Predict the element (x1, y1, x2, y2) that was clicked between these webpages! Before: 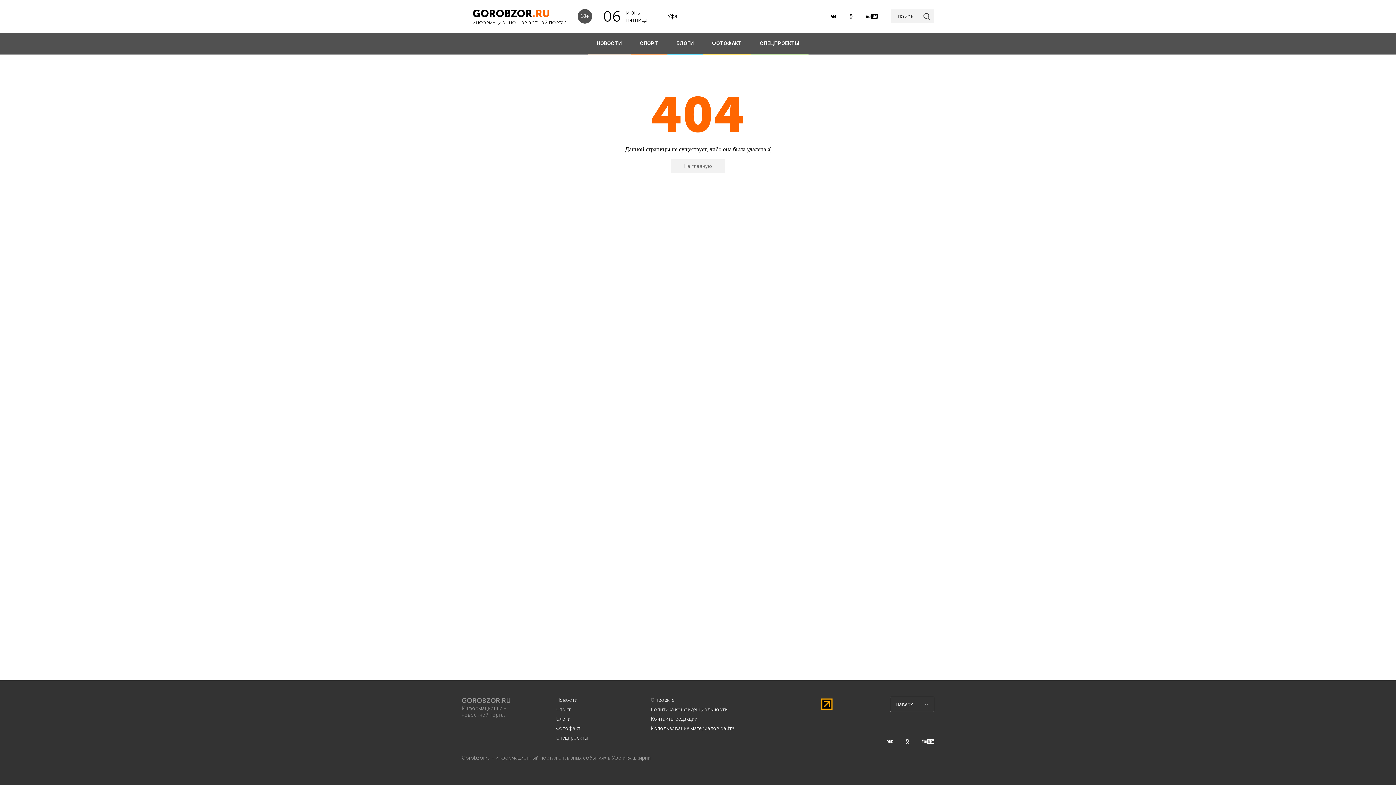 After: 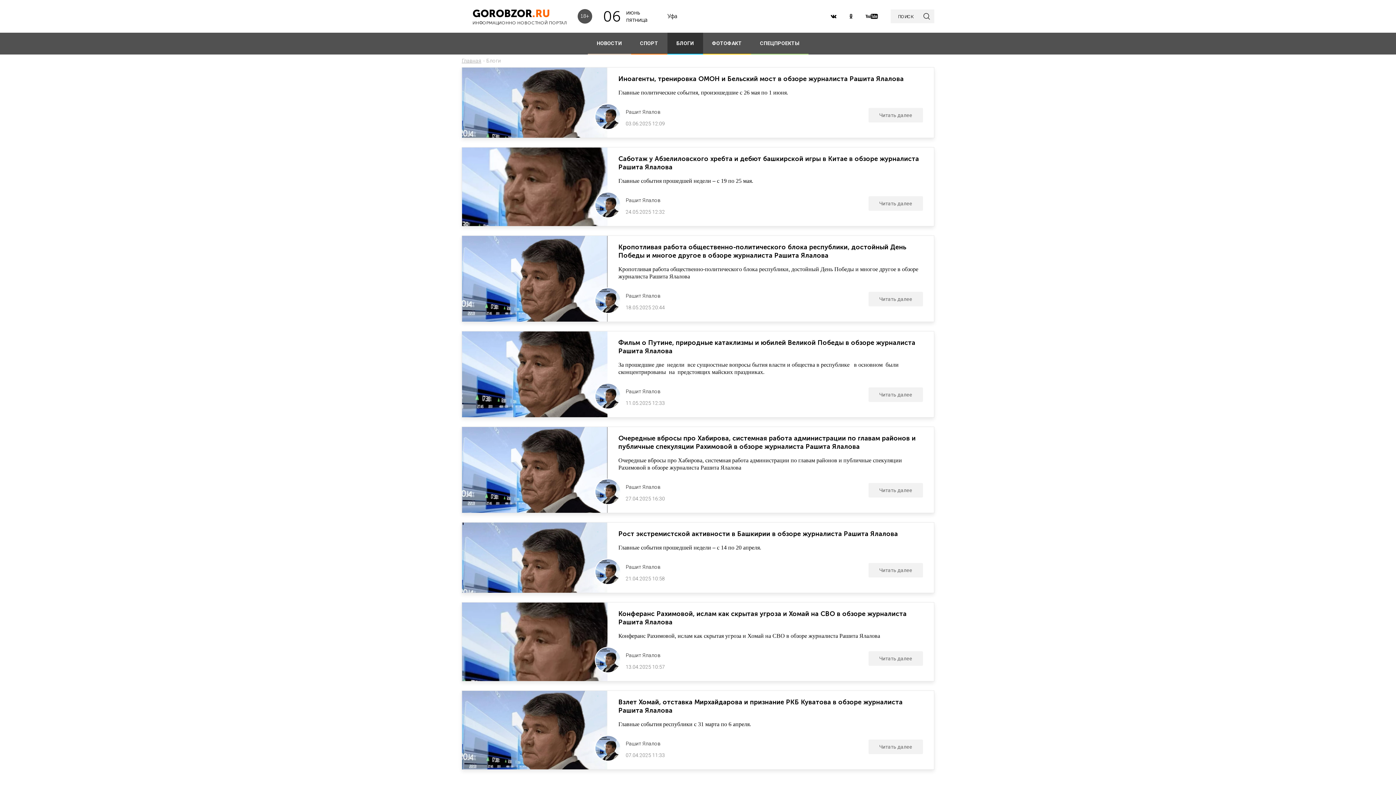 Action: label: Блоги bbox: (556, 716, 570, 722)